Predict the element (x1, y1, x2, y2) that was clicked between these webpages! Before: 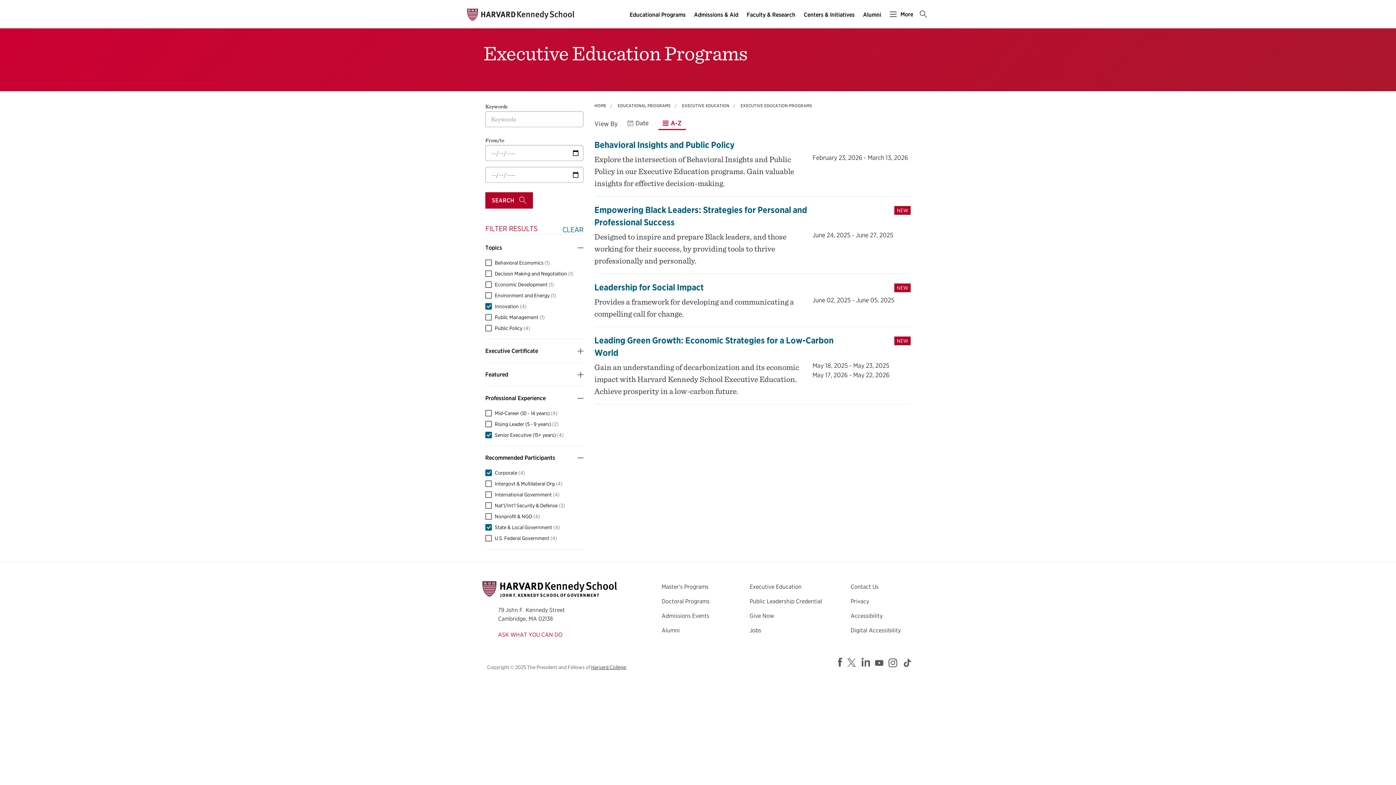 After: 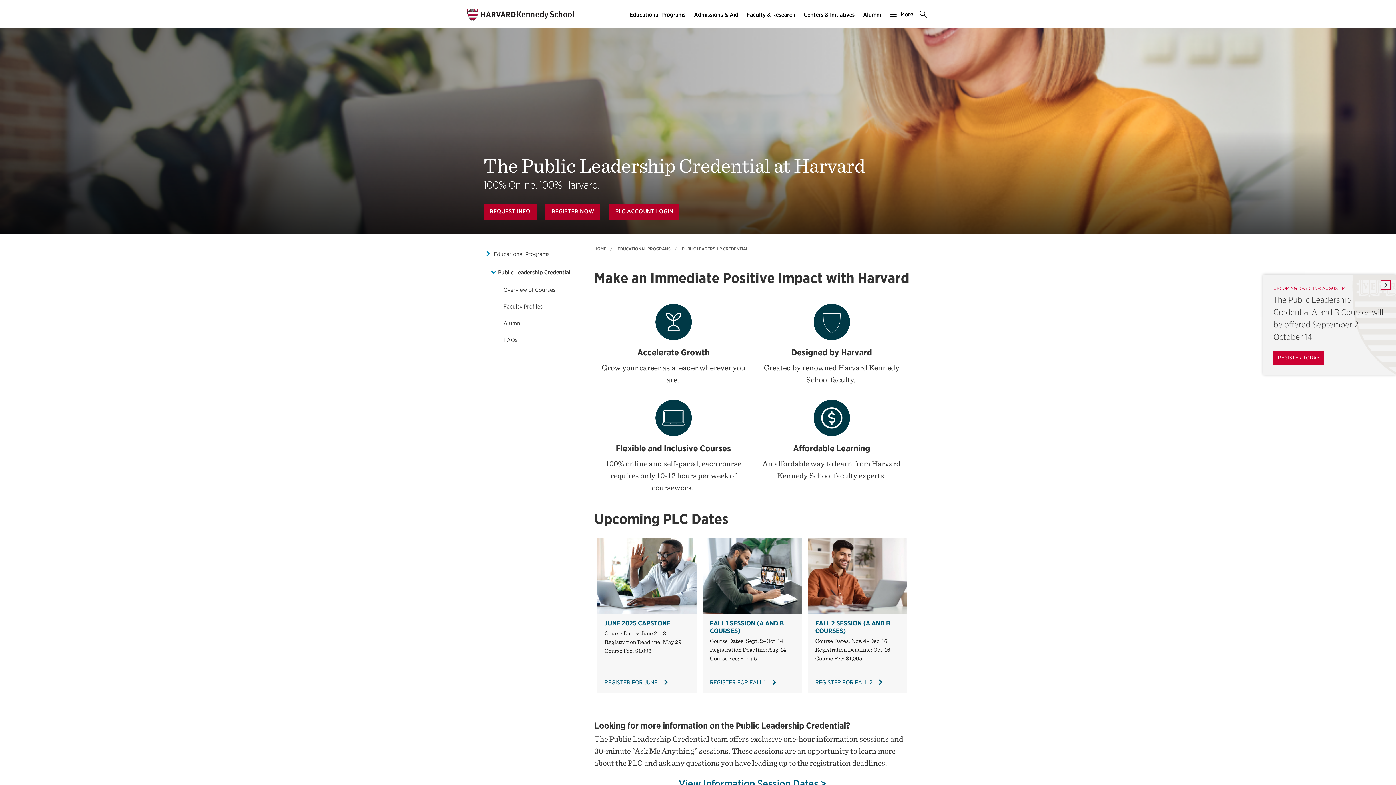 Action: bbox: (749, 598, 822, 605) label: Public Leadership Credential